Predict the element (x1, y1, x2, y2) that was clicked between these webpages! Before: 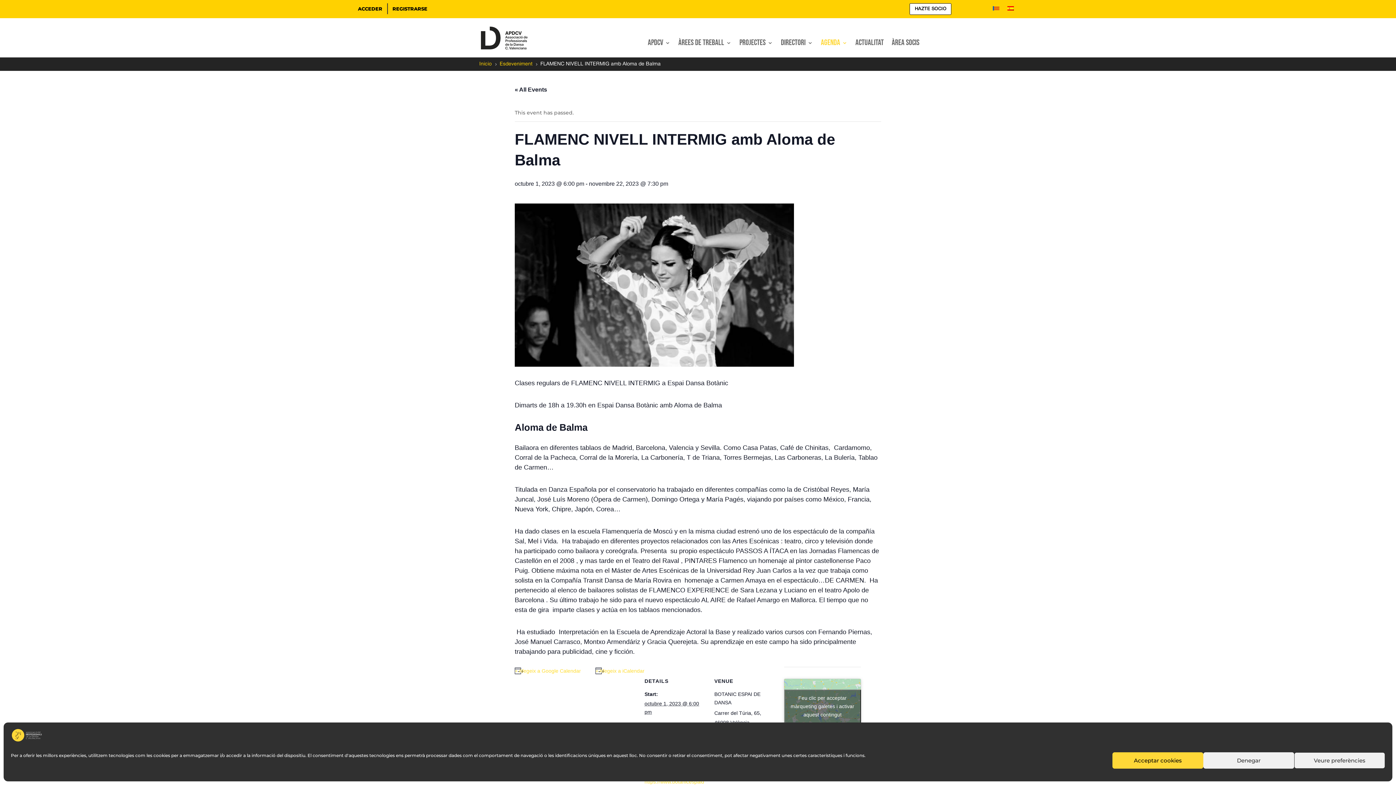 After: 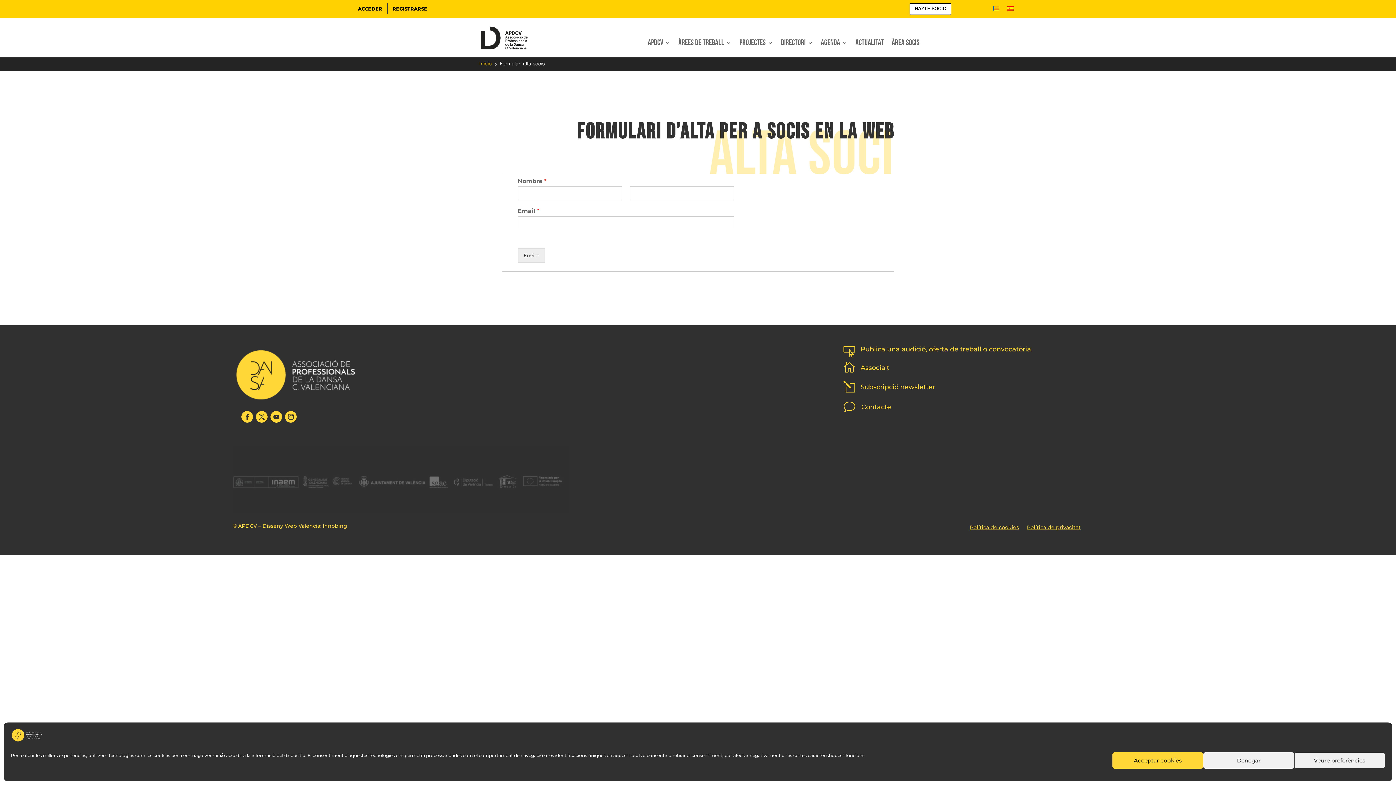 Action: label: REGISTRARSE bbox: (387, 3, 432, 14)